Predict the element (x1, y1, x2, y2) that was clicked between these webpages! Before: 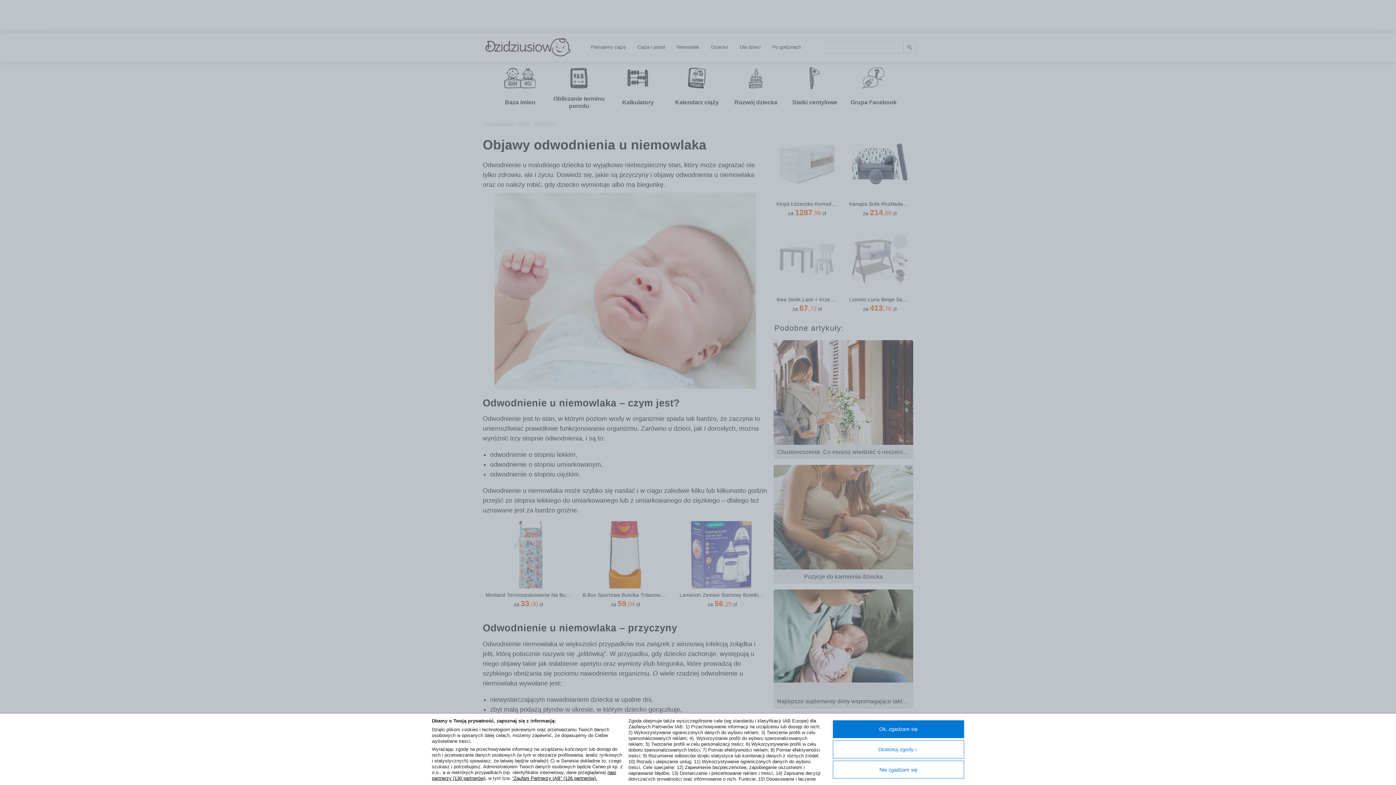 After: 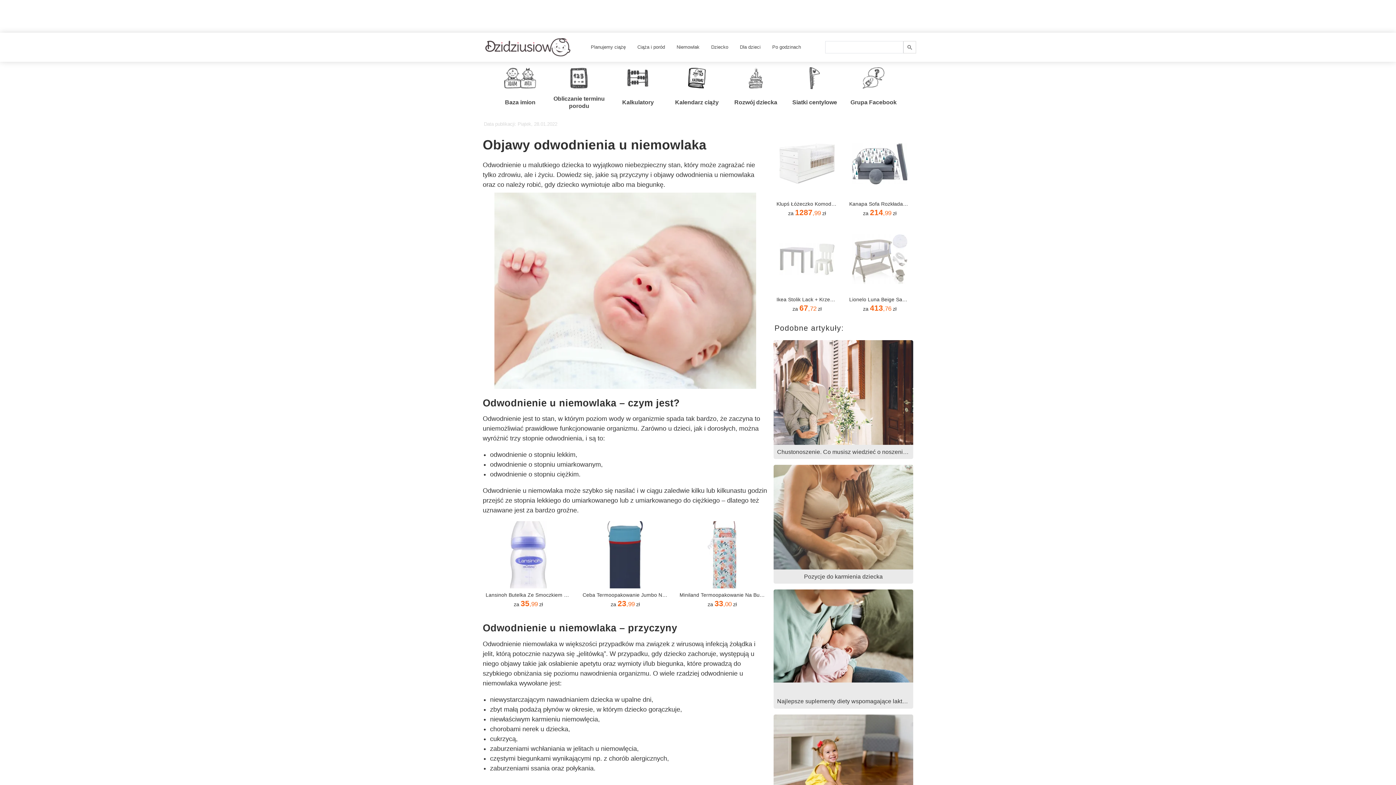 Action: bbox: (833, 761, 964, 779) label: Nie zgadzam się